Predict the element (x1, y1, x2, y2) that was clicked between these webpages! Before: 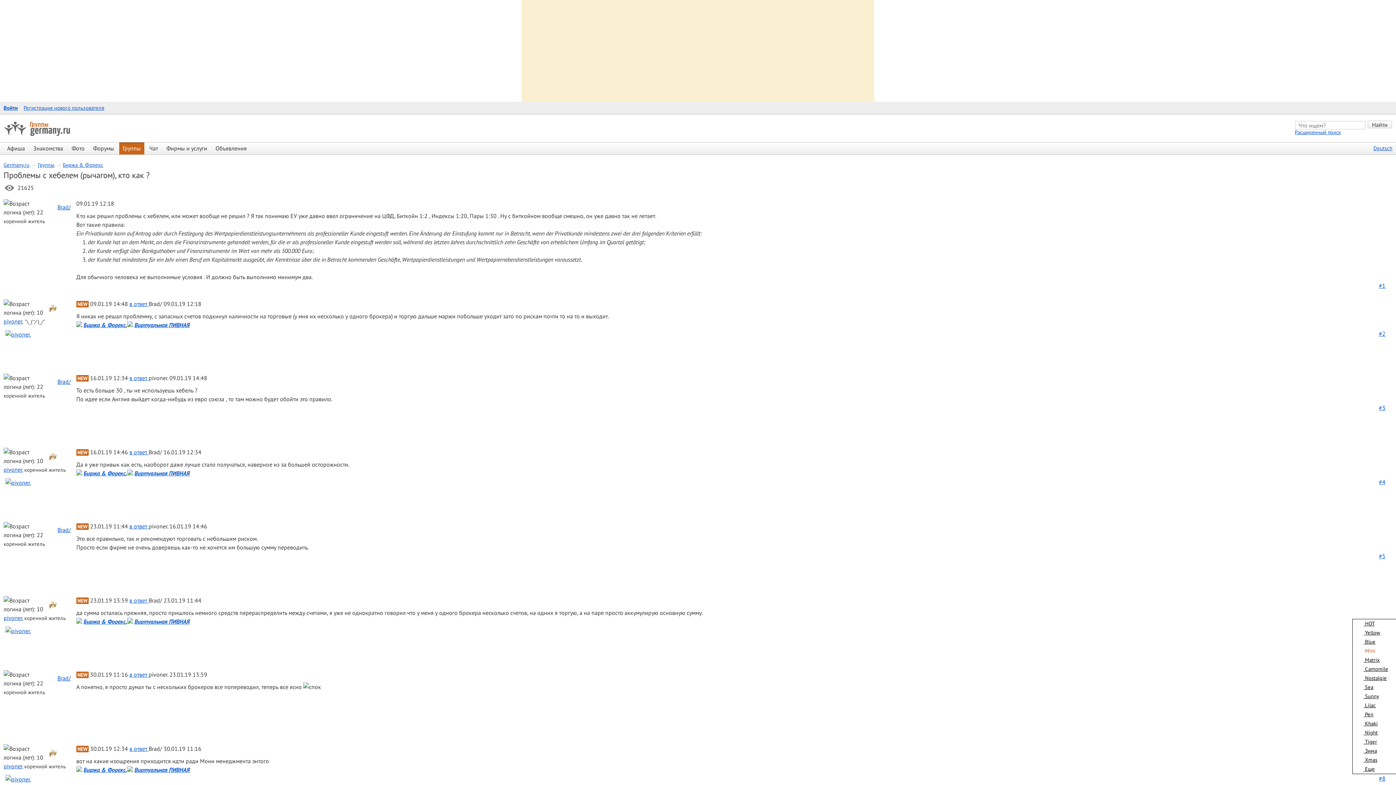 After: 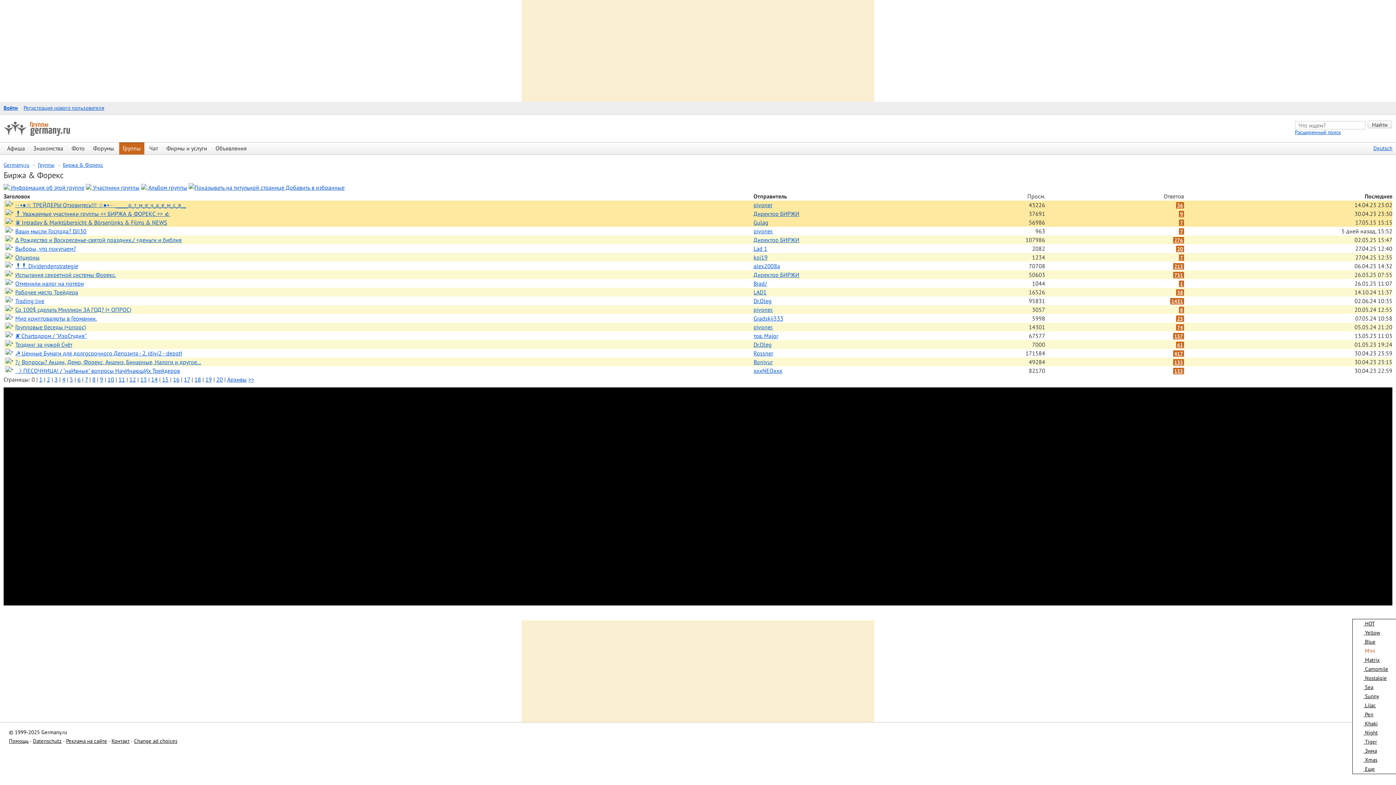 Action: bbox: (83, 766, 125, 773) label: Биржа & Форекс